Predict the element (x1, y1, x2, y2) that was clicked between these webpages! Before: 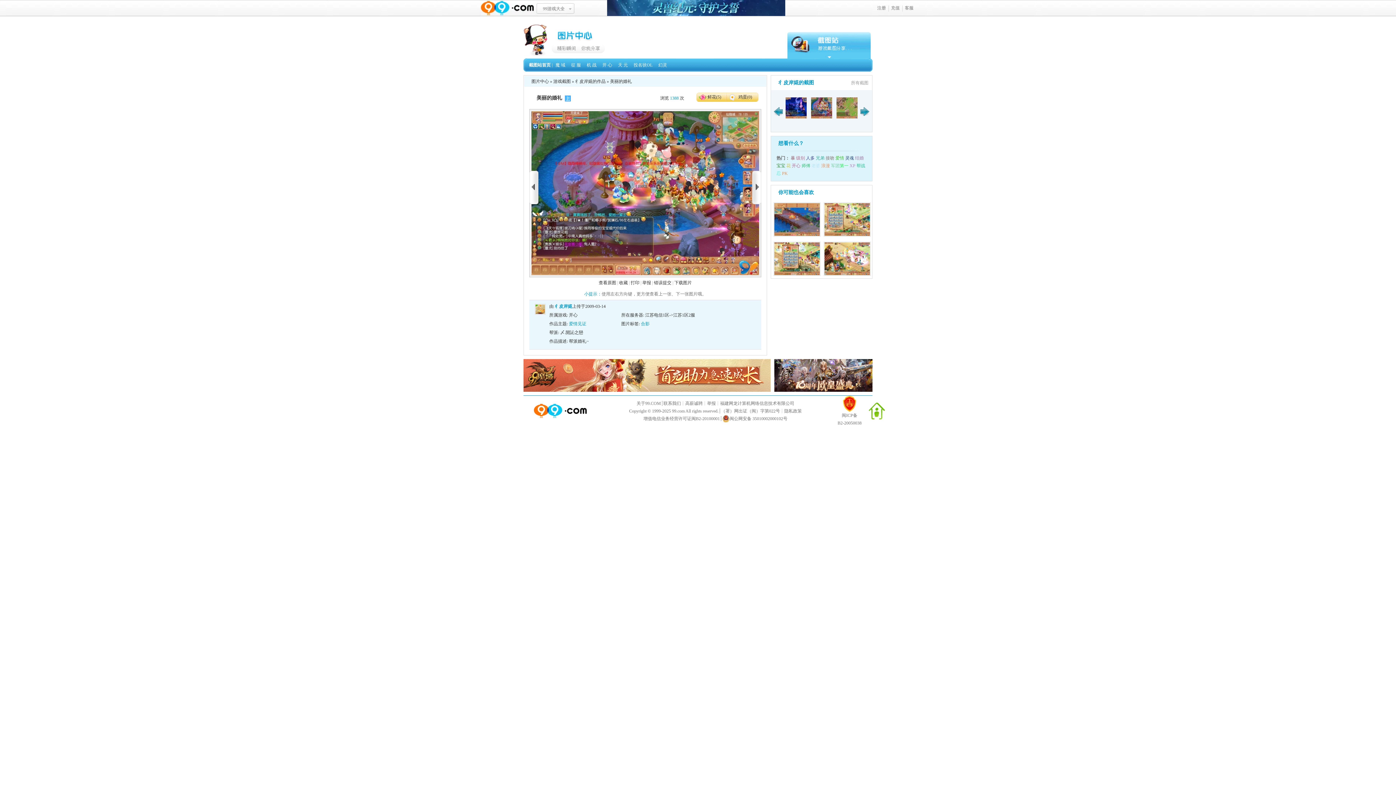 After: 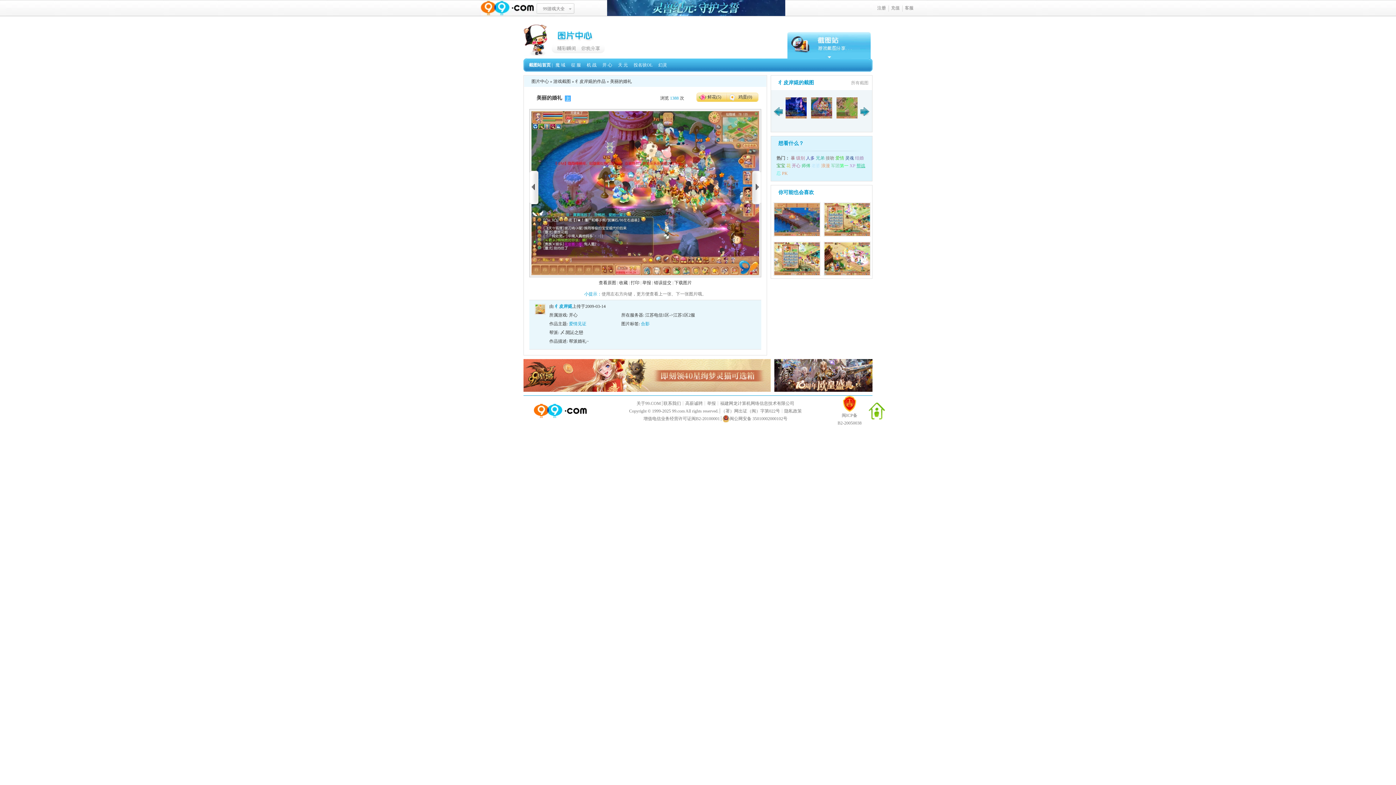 Action: bbox: (856, 163, 865, 168) label: 帮战